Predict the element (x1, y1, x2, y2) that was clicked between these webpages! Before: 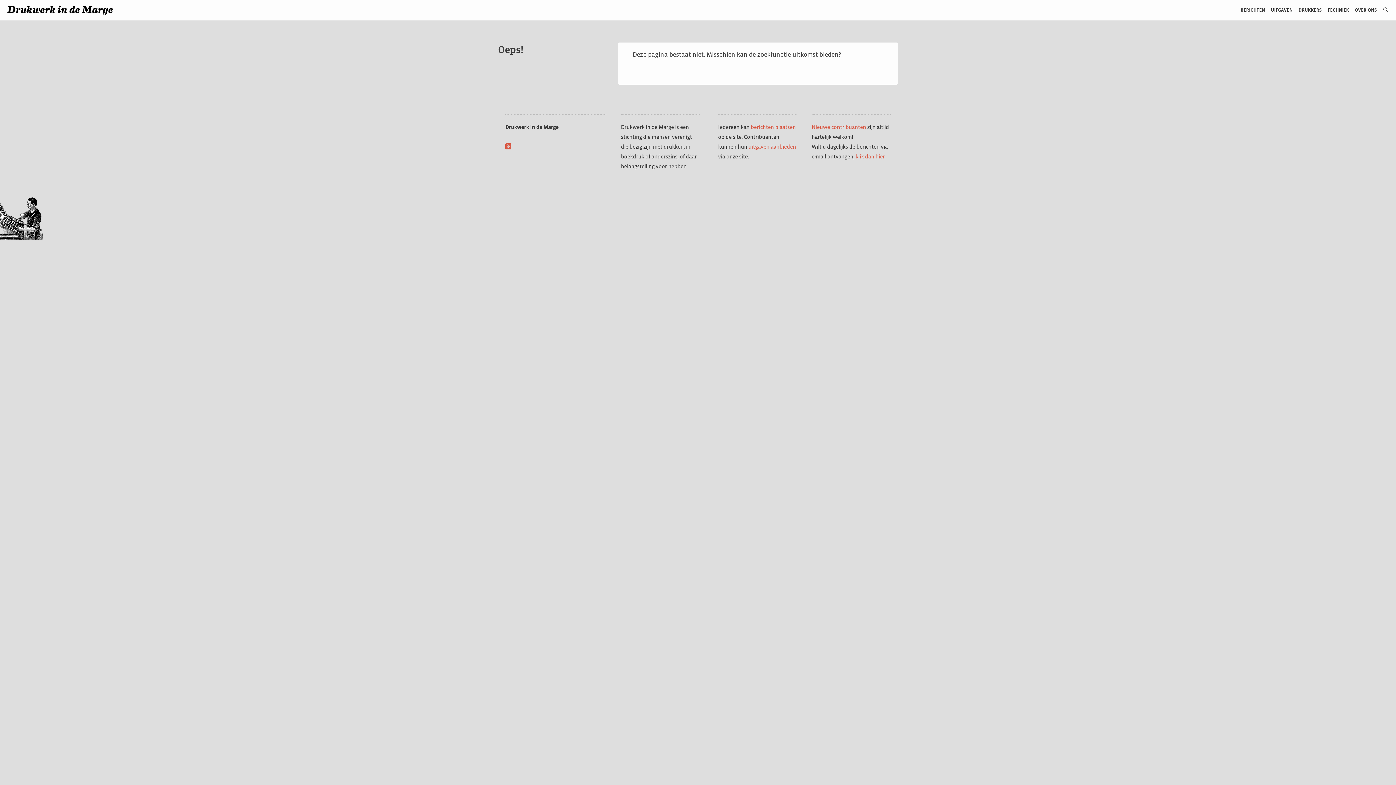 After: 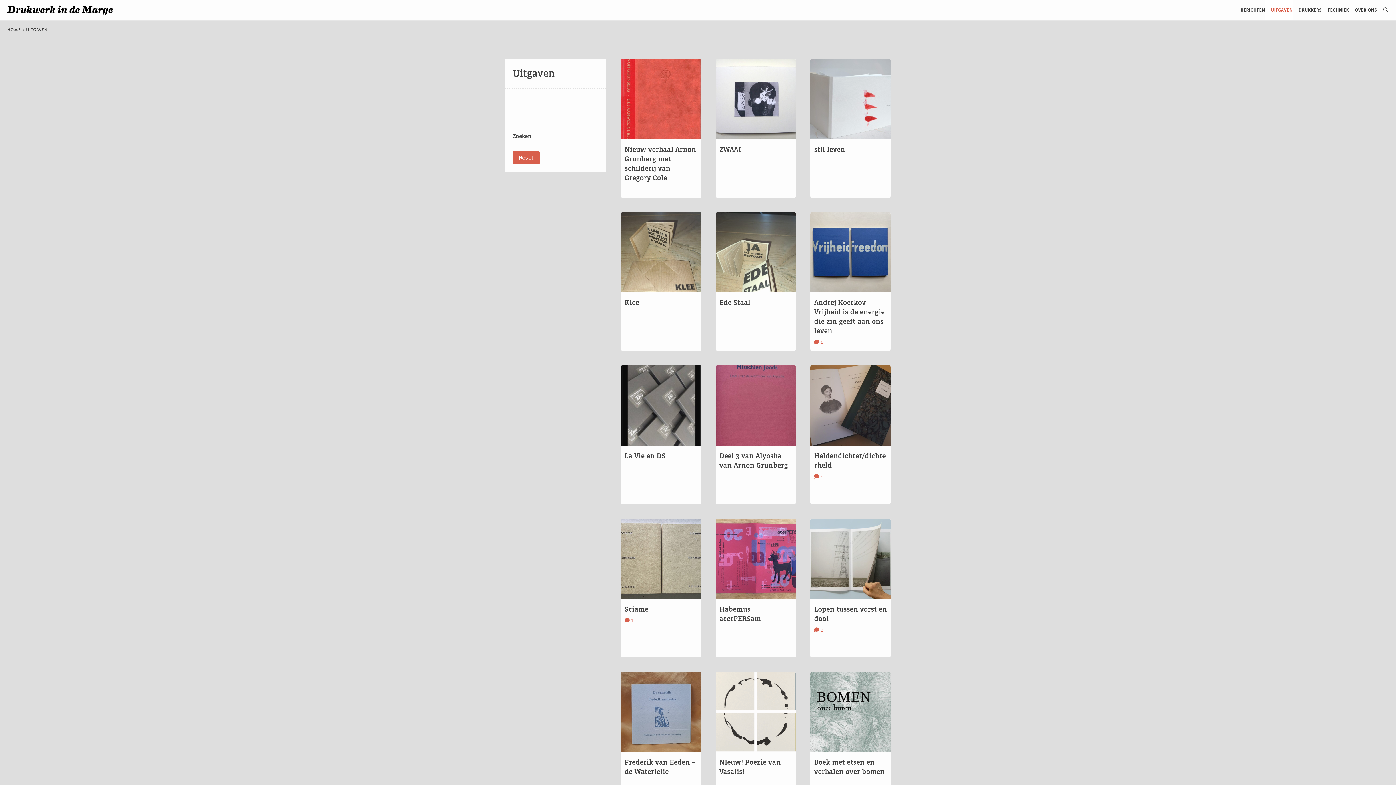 Action: label: UITGAVEN bbox: (1265, 0, 1293, 20)